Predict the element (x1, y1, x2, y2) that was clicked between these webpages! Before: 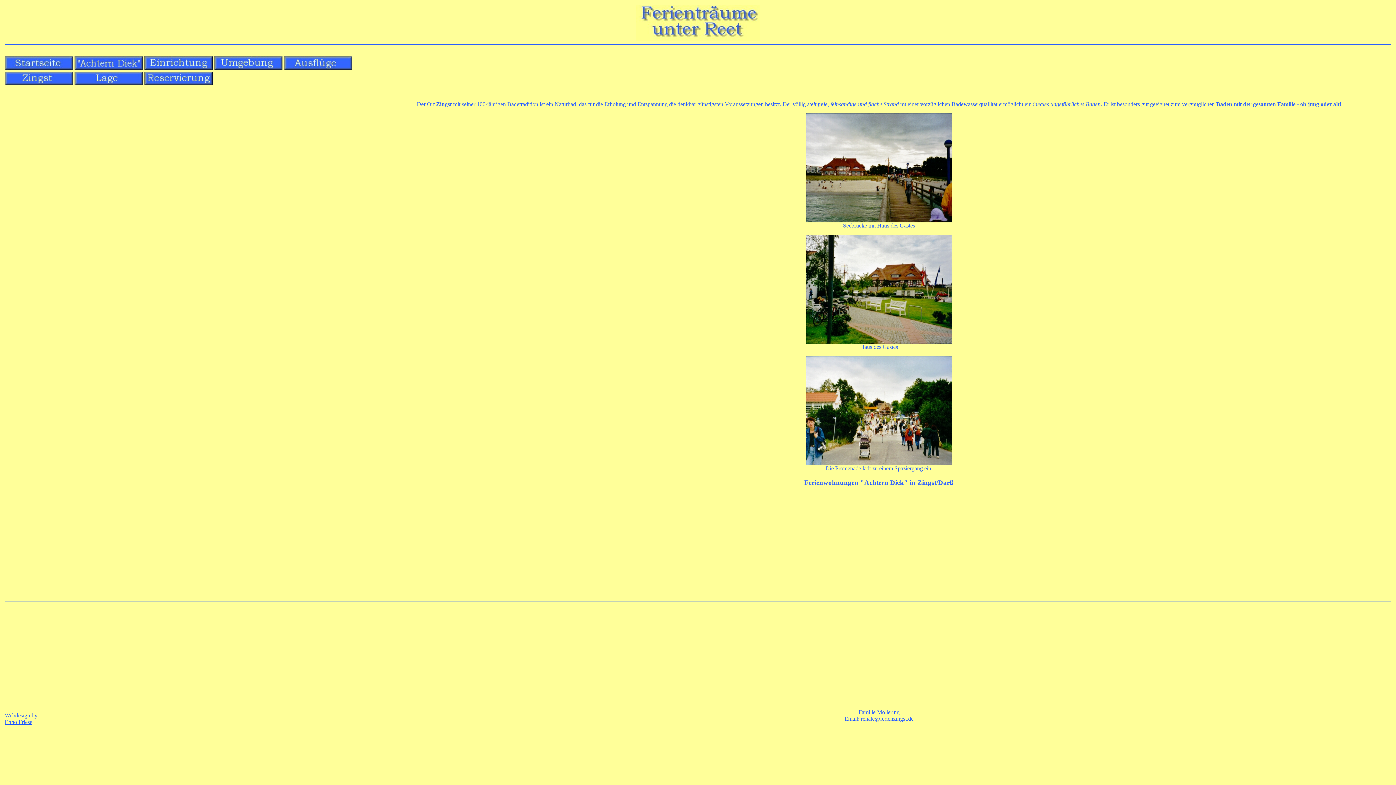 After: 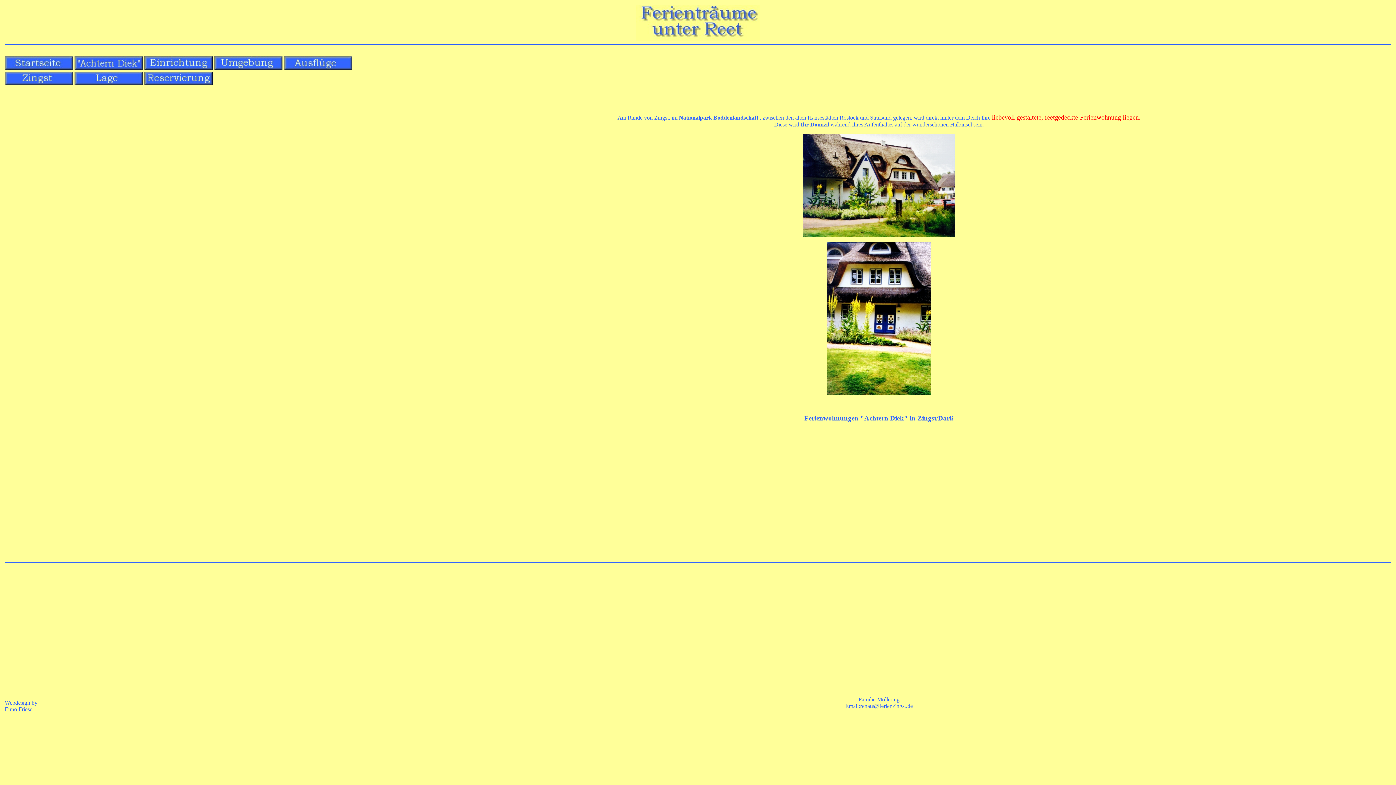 Action: bbox: (74, 65, 142, 71)